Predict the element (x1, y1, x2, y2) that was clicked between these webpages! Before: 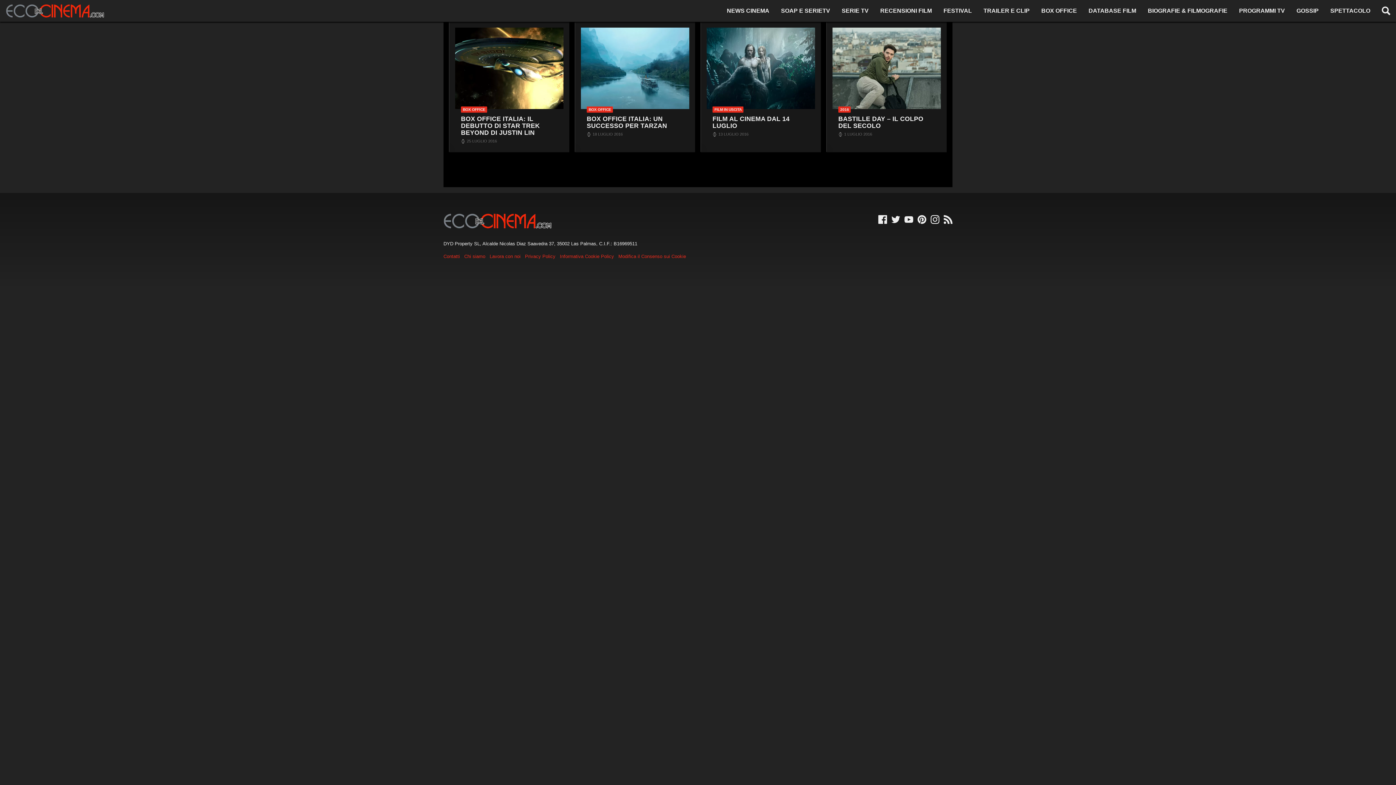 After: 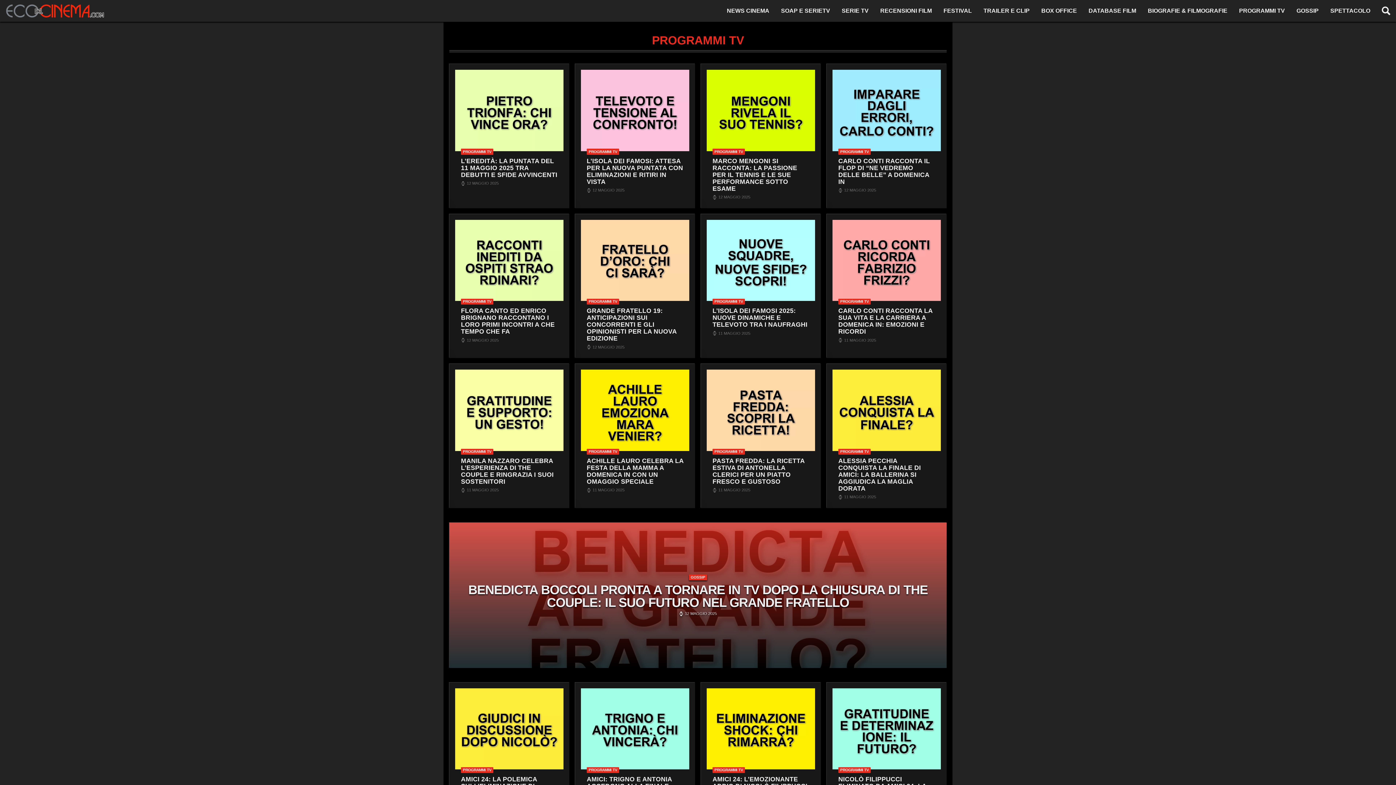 Action: bbox: (1233, 3, 1291, 18) label: PROGRAMMI TV